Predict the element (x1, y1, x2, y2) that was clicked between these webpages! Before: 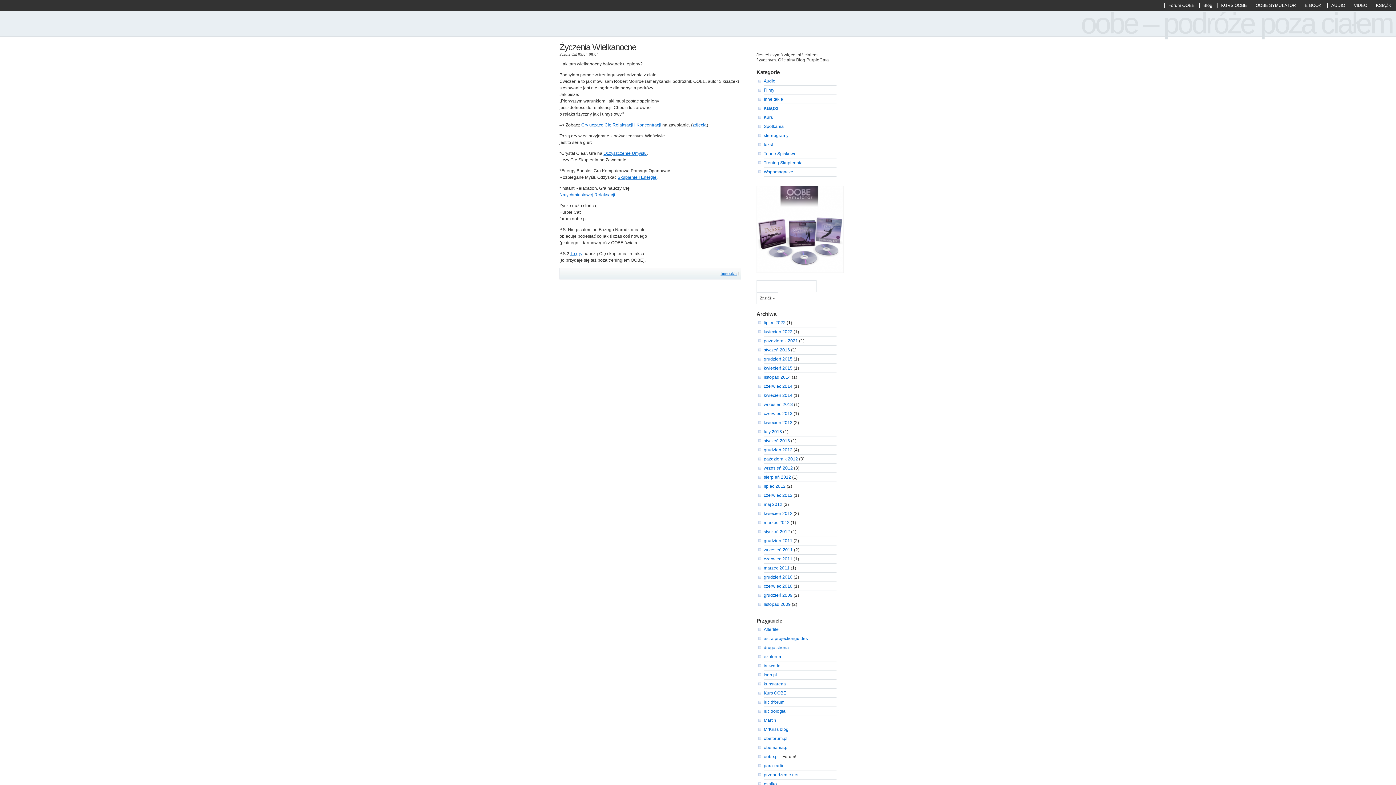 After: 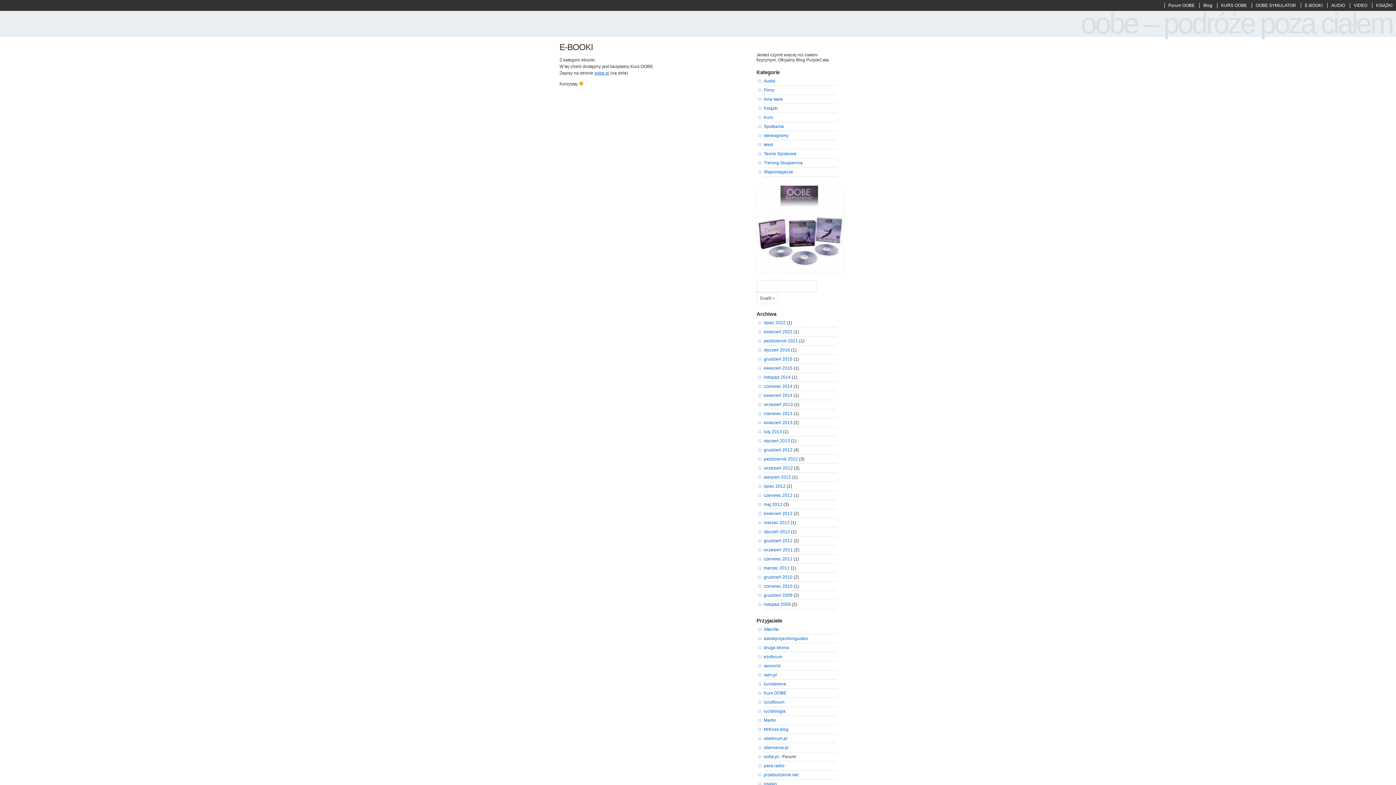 Action: label: E-BOOKI bbox: (1305, 2, 1322, 8)